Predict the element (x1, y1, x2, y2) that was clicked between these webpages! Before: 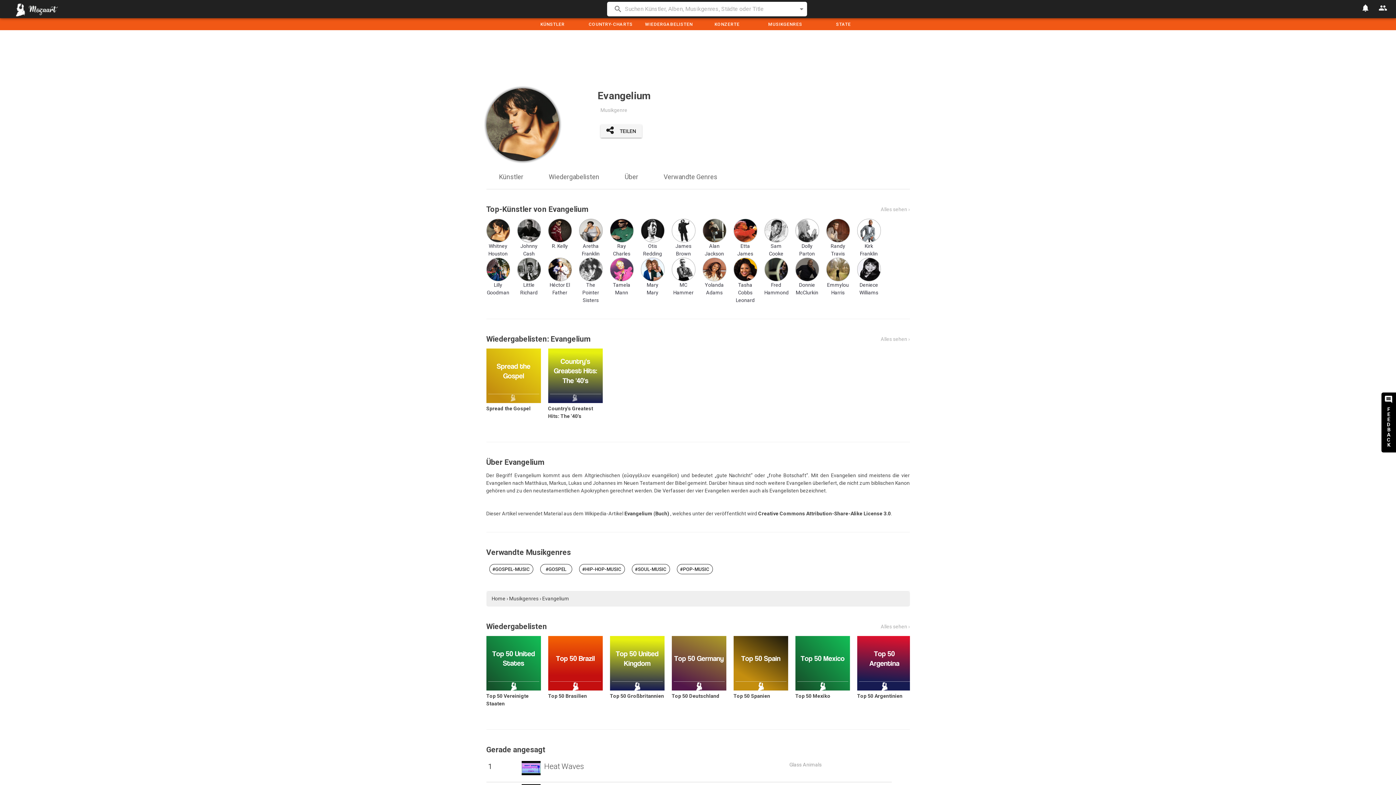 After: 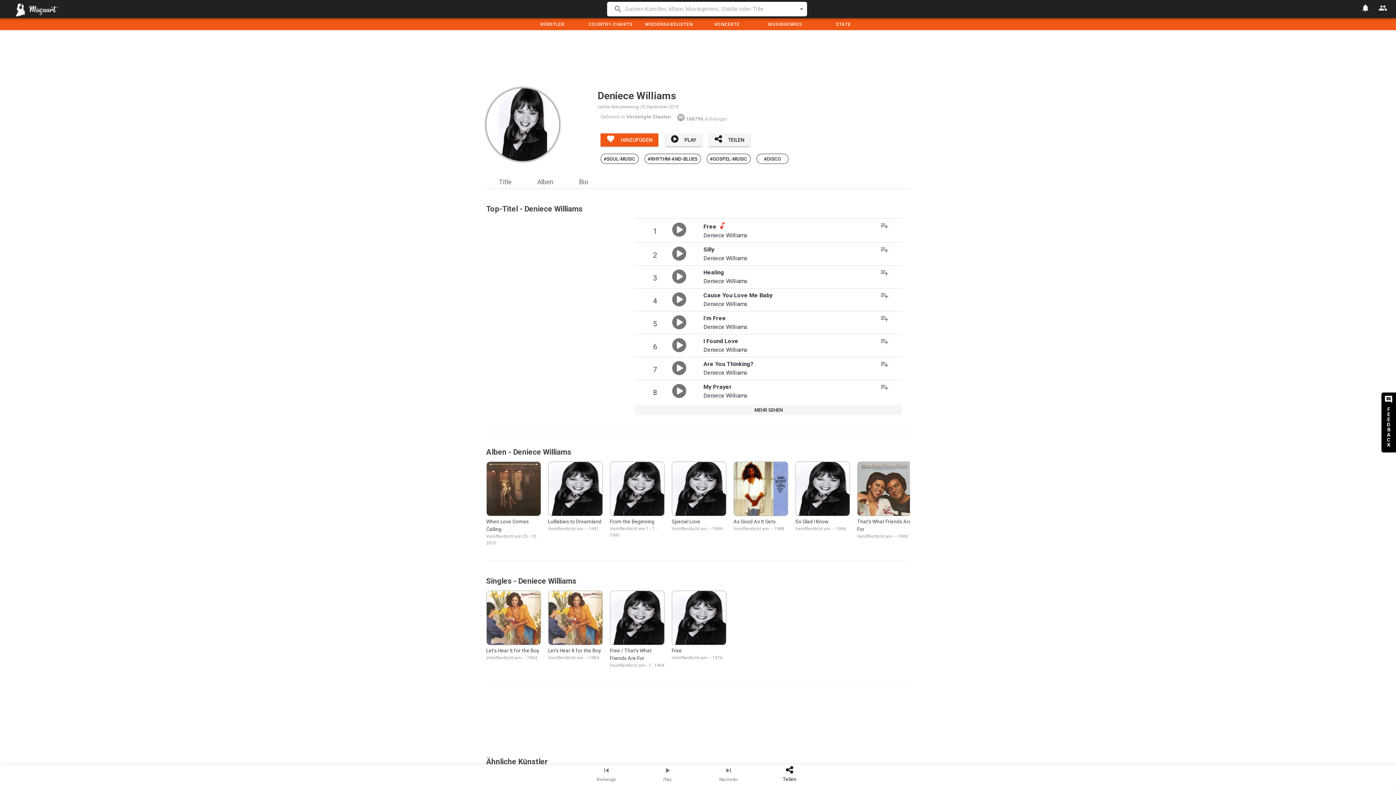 Action: bbox: (857, 257, 888, 296) label: Deniece Williams